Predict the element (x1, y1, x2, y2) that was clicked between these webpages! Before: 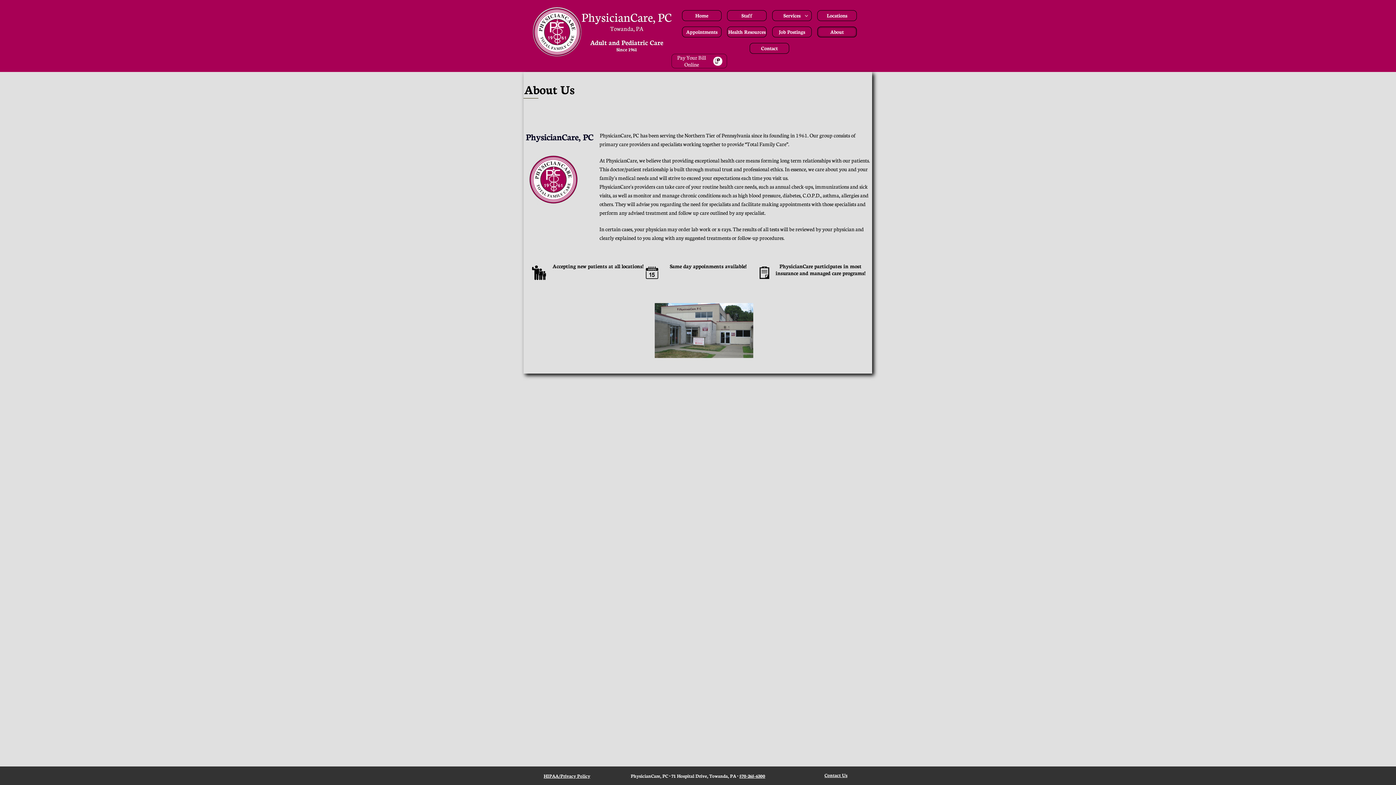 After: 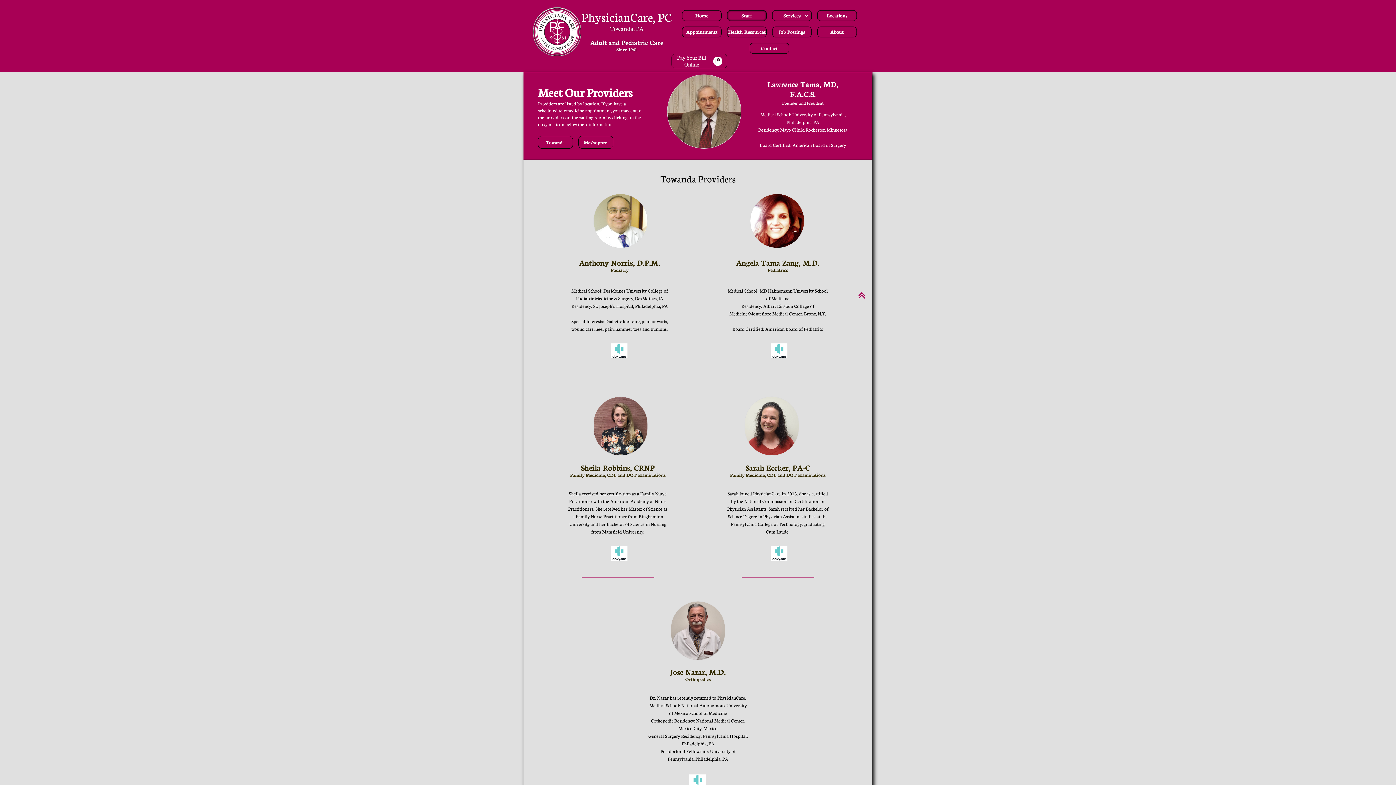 Action: label: Staff bbox: (727, 10, 766, 21)